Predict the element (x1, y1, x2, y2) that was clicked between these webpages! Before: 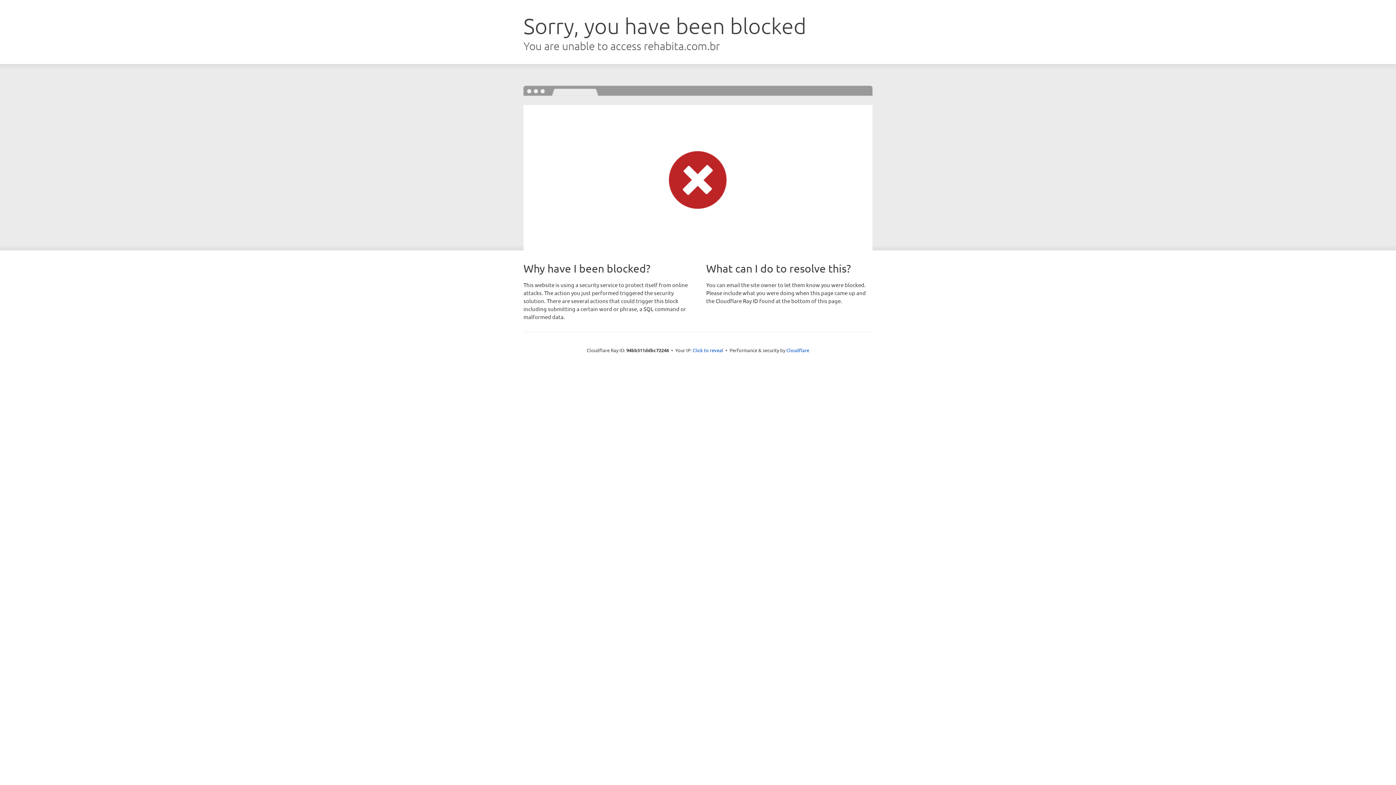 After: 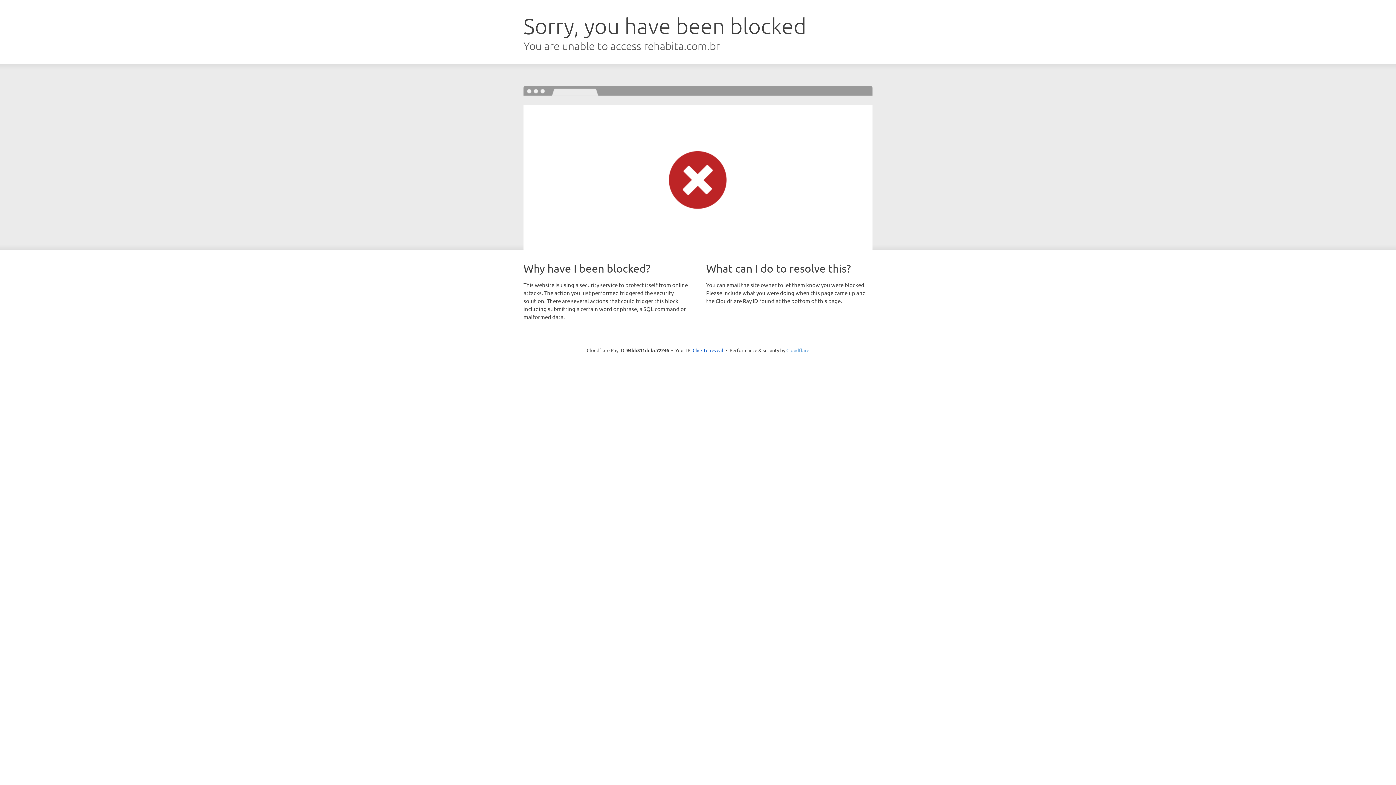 Action: bbox: (786, 347, 809, 353) label: Cloudflare